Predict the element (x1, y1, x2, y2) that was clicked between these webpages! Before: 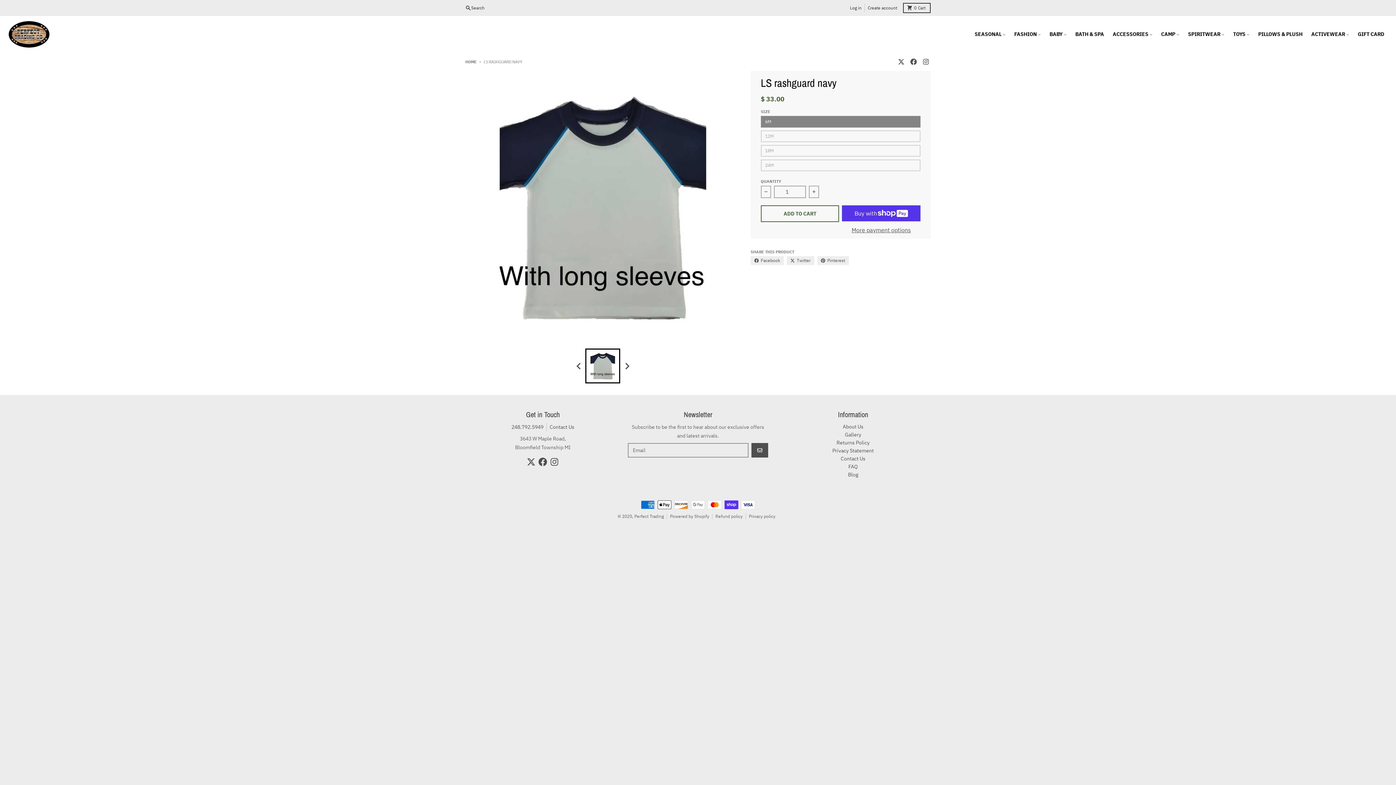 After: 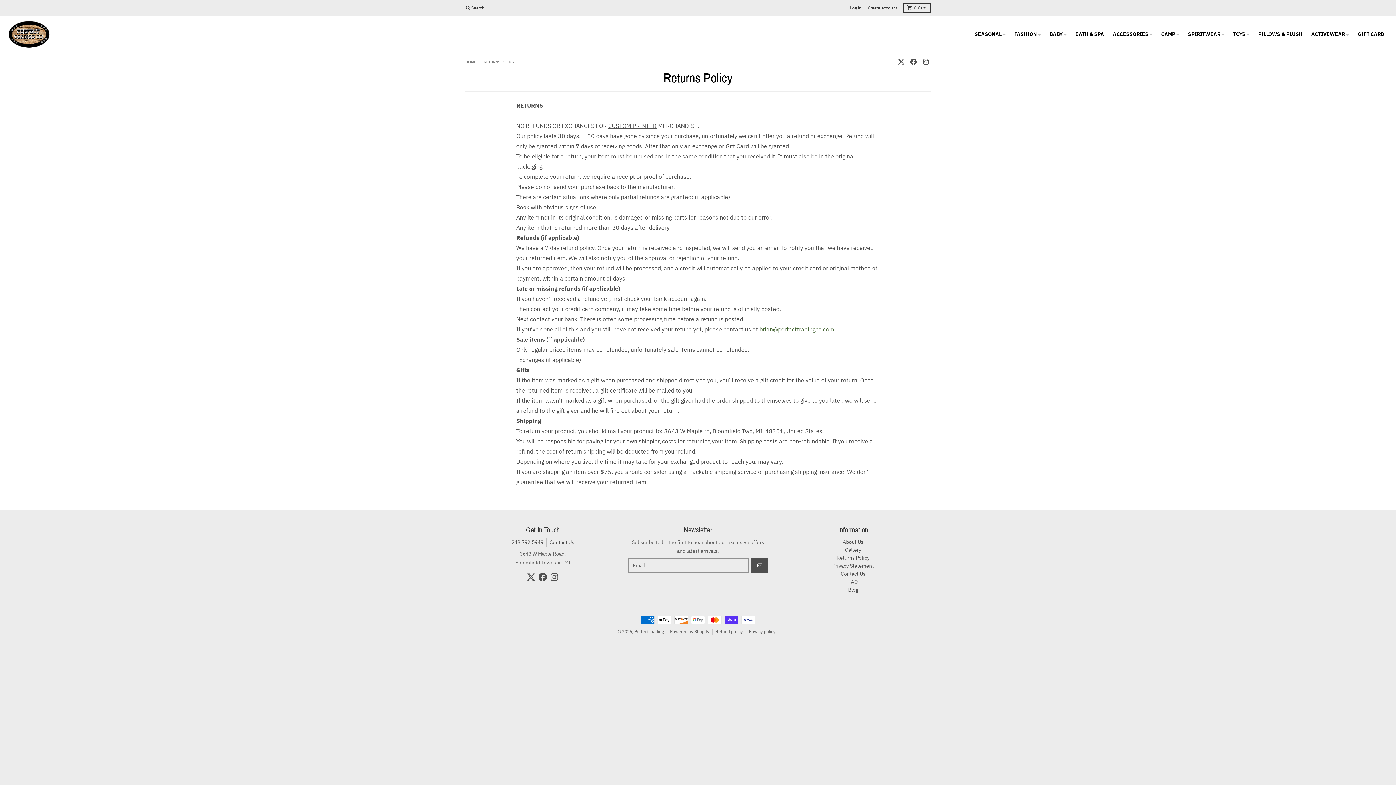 Action: label: Returns Policy bbox: (836, 439, 869, 446)